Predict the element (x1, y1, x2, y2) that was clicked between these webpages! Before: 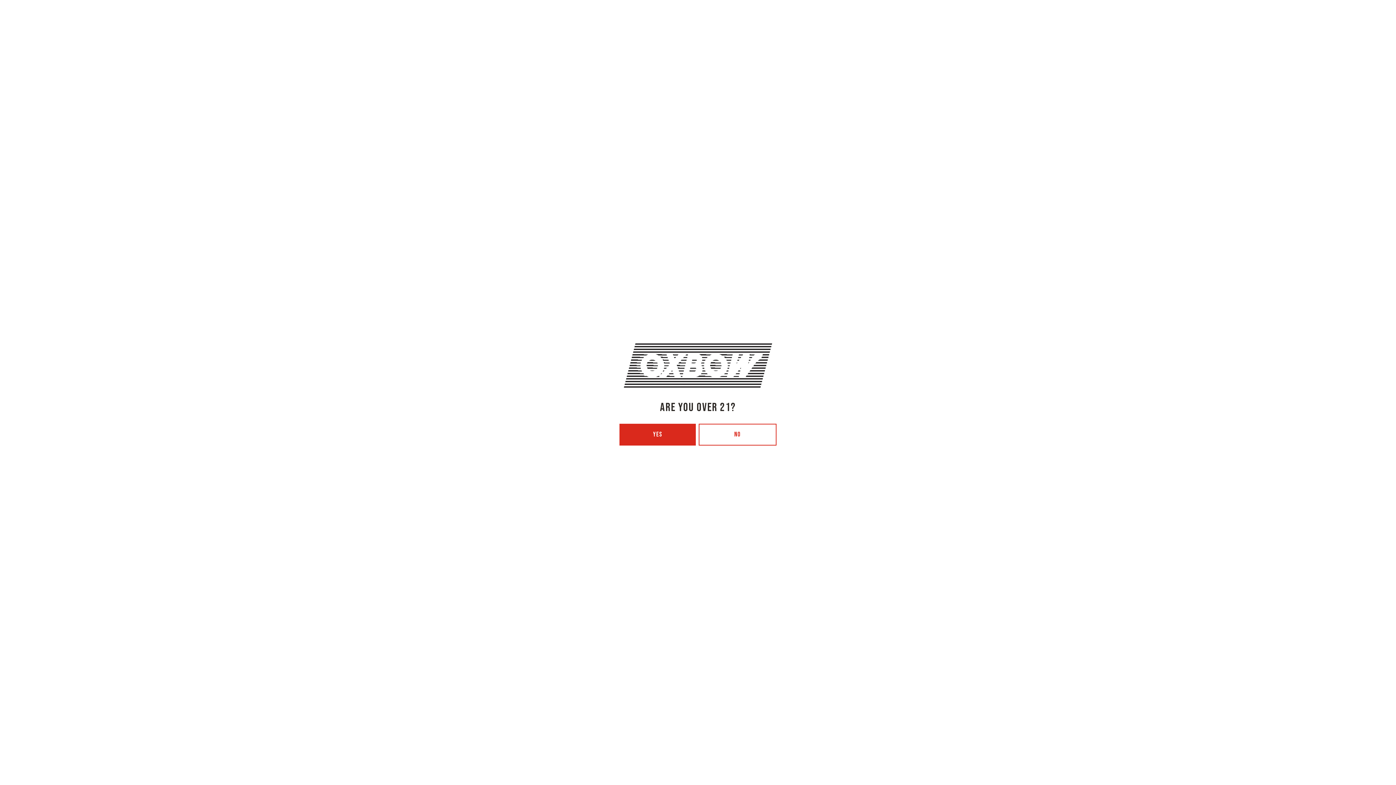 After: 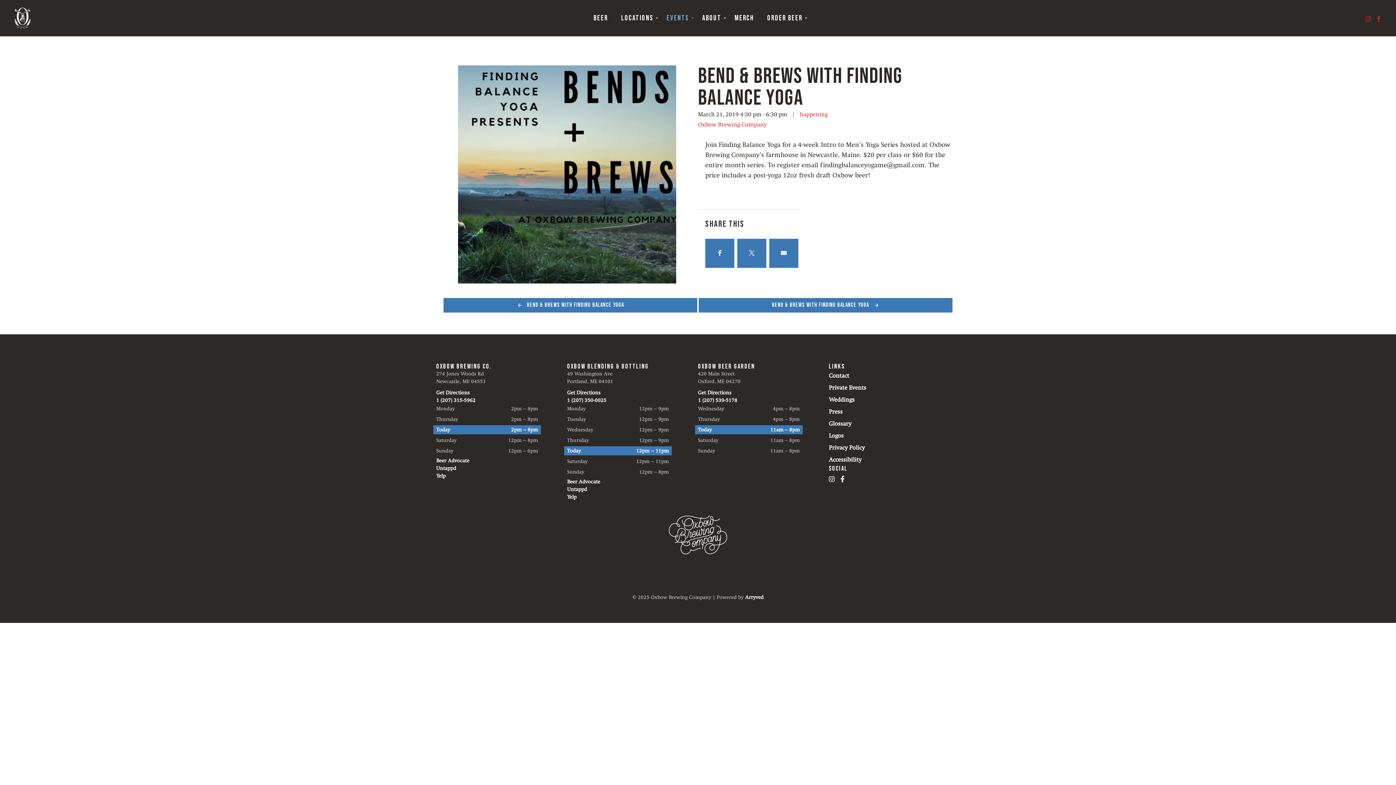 Action: bbox: (619, 424, 696, 445) label: YES